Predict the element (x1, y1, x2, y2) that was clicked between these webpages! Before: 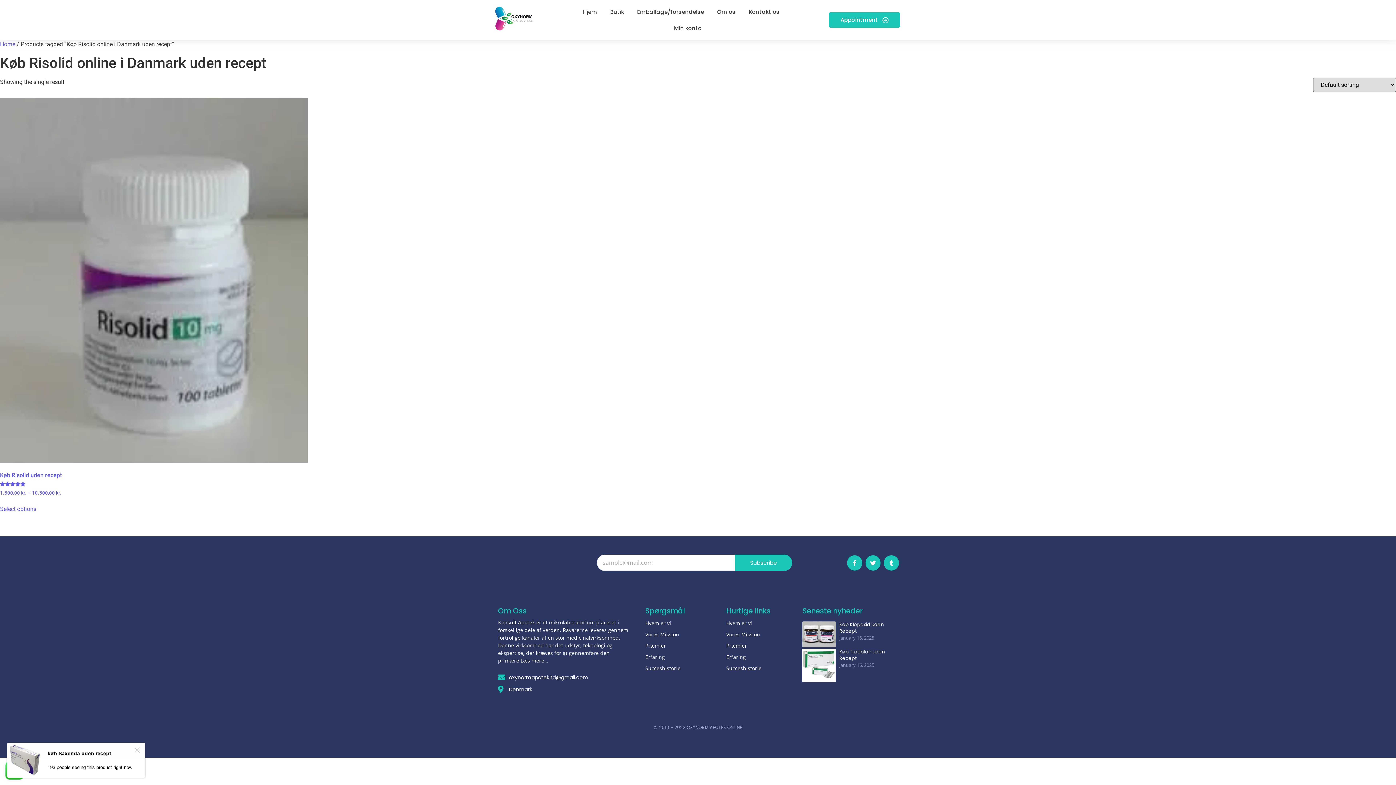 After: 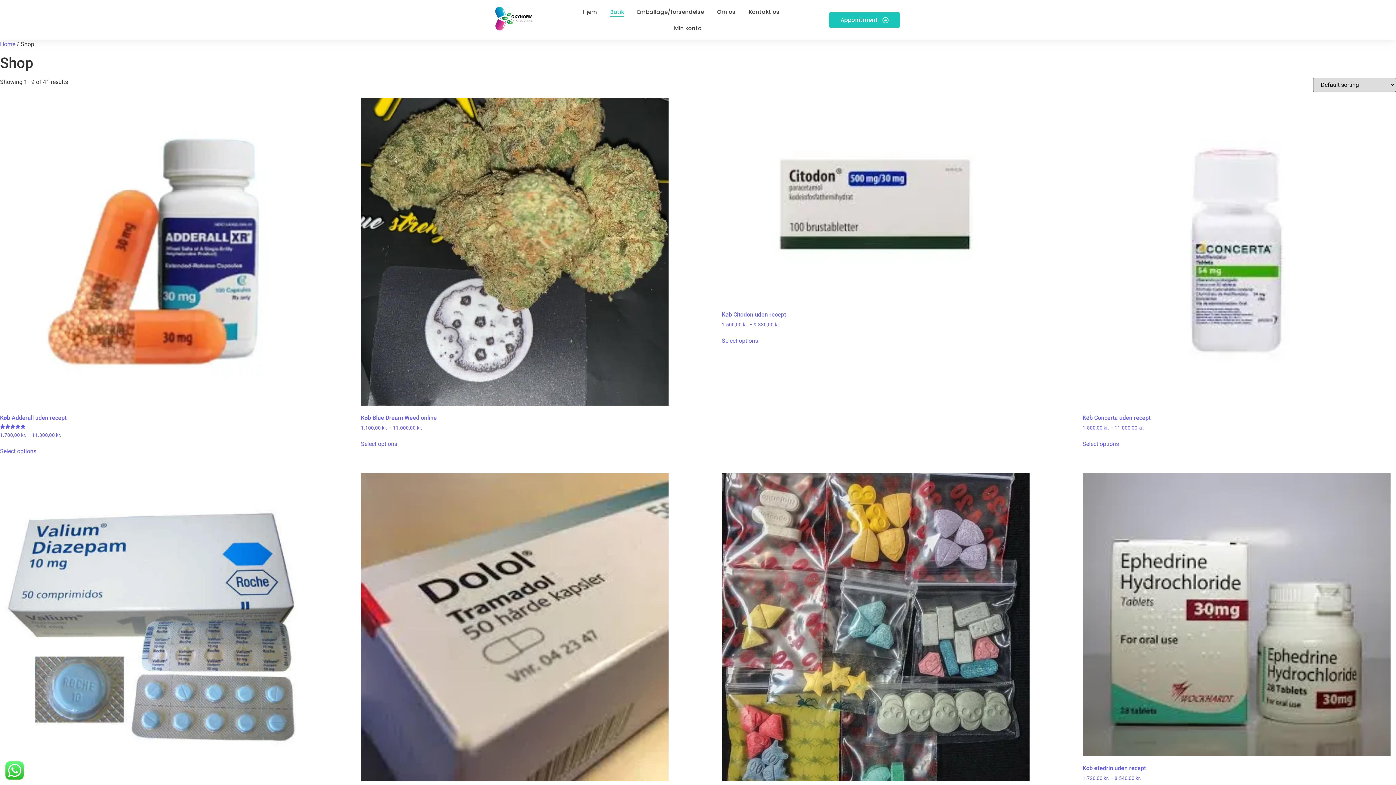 Action: label: Butik bbox: (610, 3, 624, 20)